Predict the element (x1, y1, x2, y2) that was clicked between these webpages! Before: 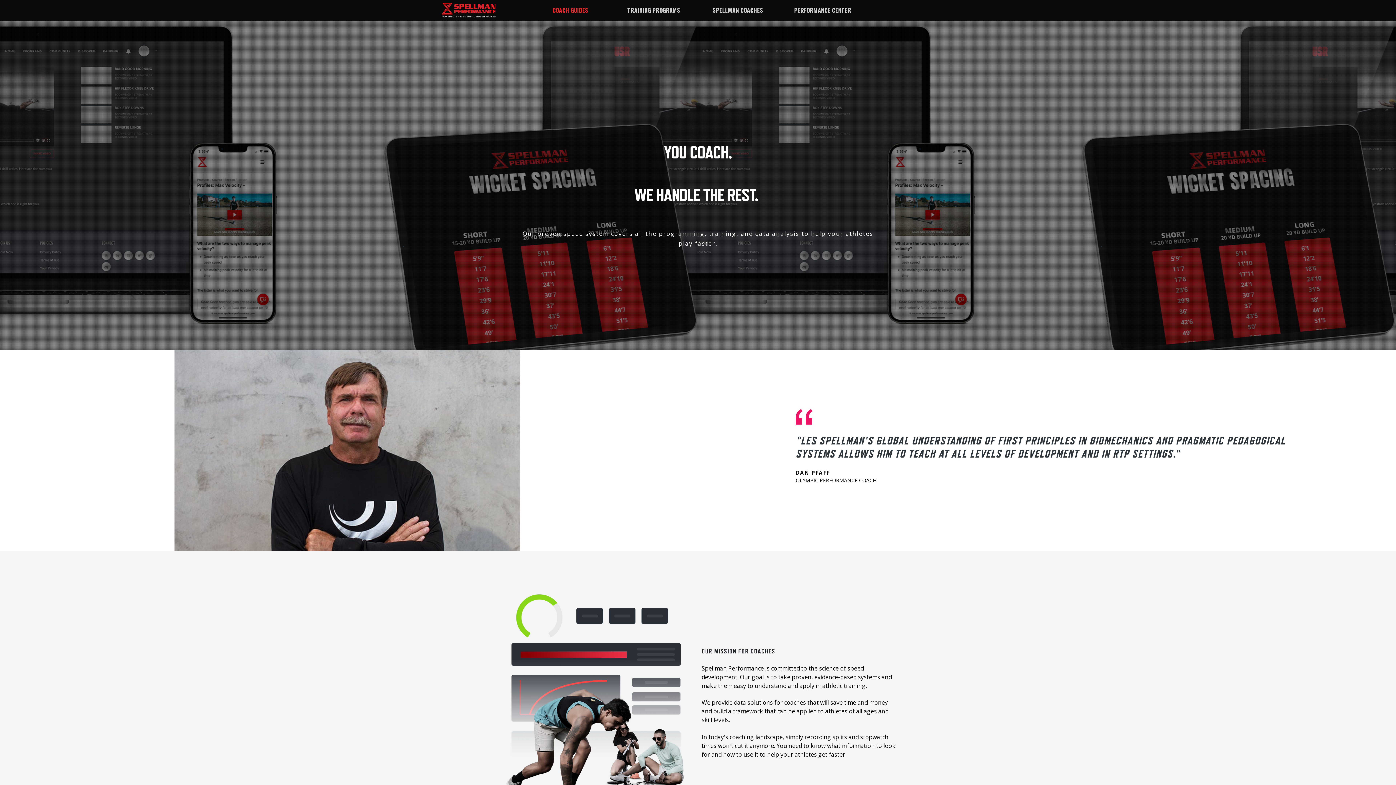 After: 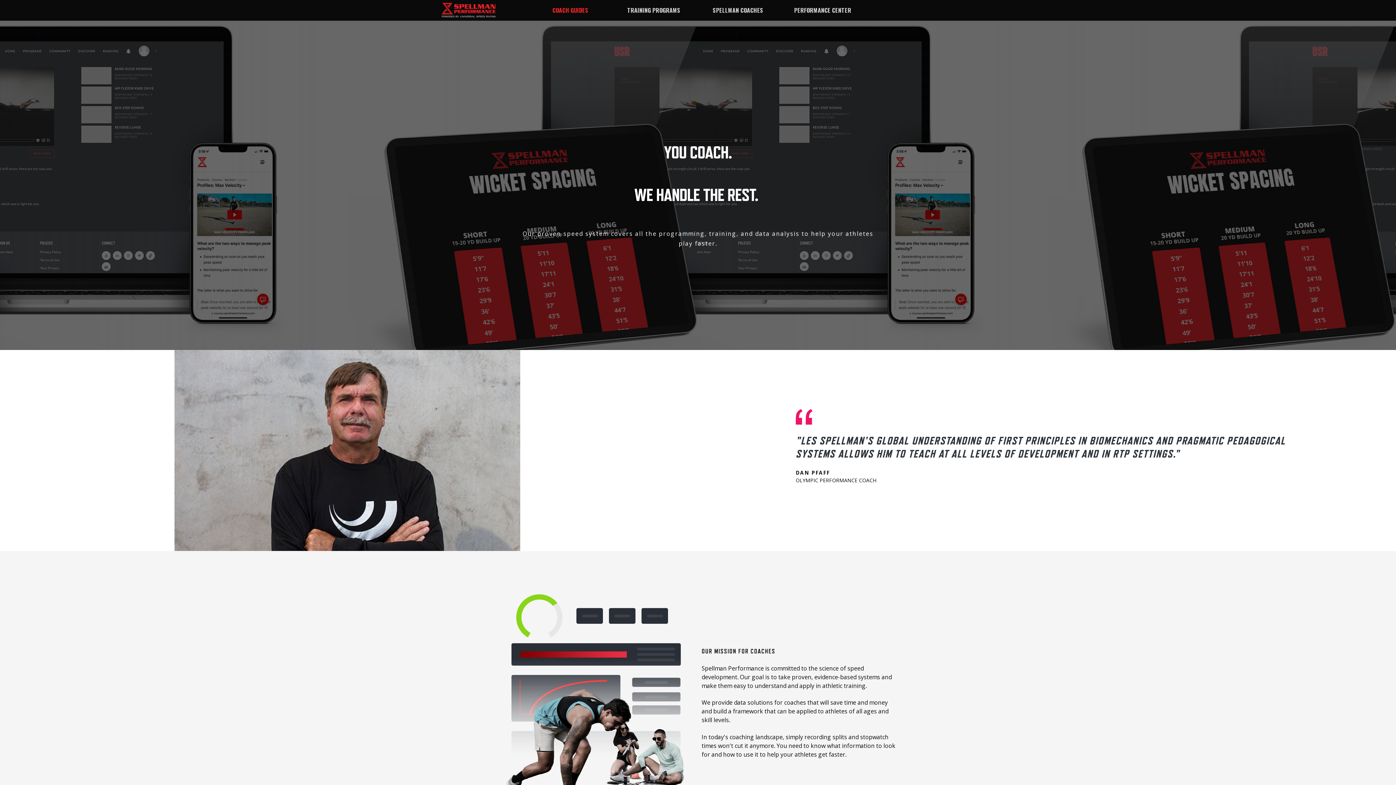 Action: bbox: (552, 6, 588, 14) label: COACH GUIDES